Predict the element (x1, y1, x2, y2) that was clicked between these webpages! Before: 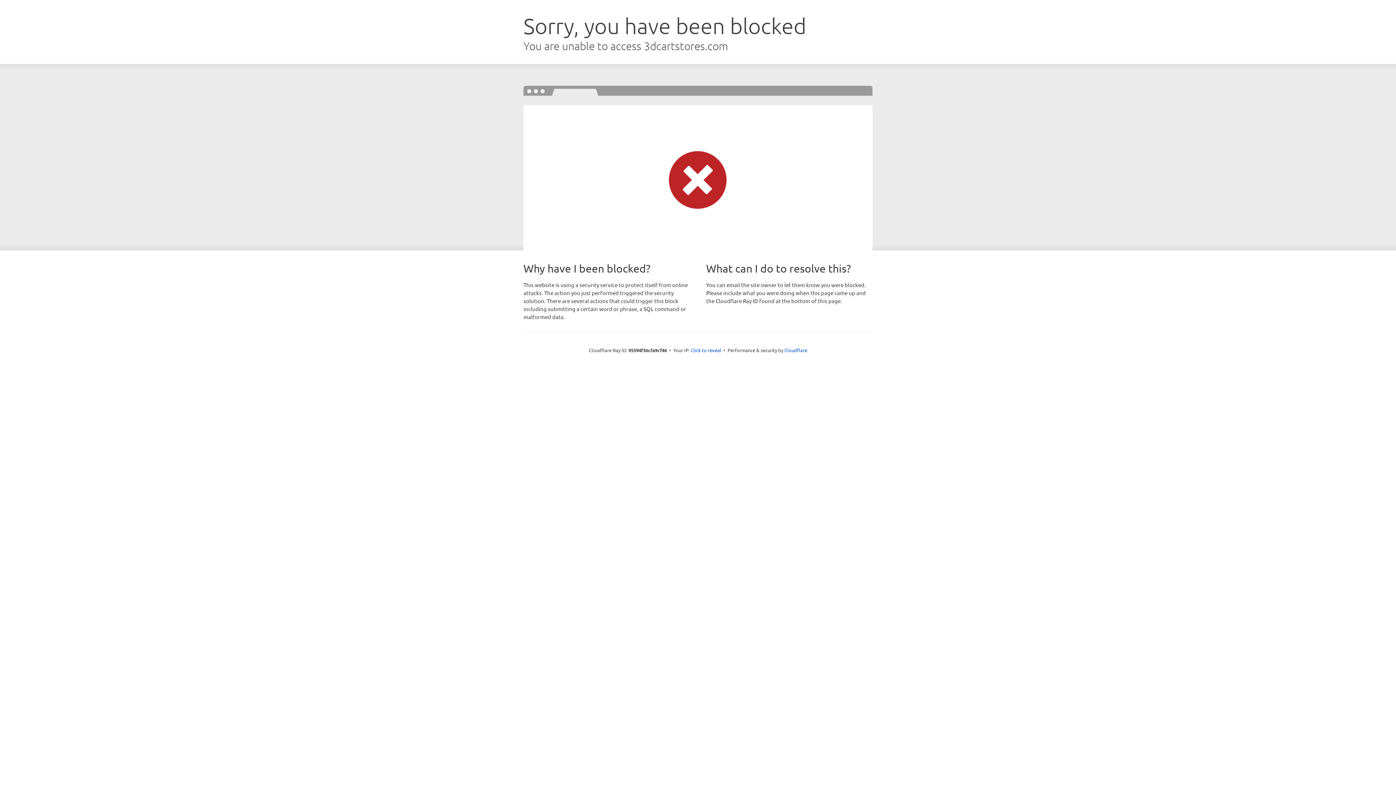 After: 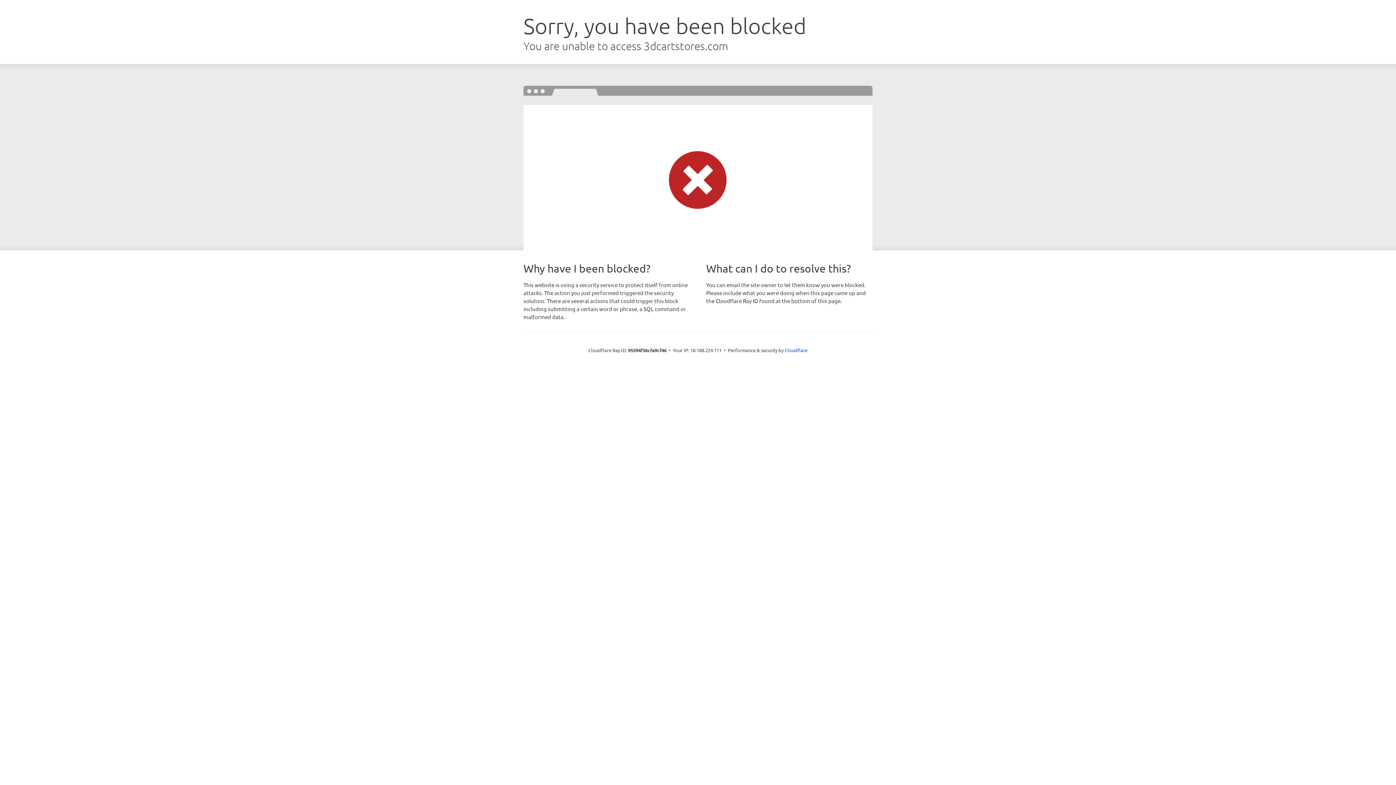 Action: label: Click to reveal bbox: (690, 346, 721, 353)